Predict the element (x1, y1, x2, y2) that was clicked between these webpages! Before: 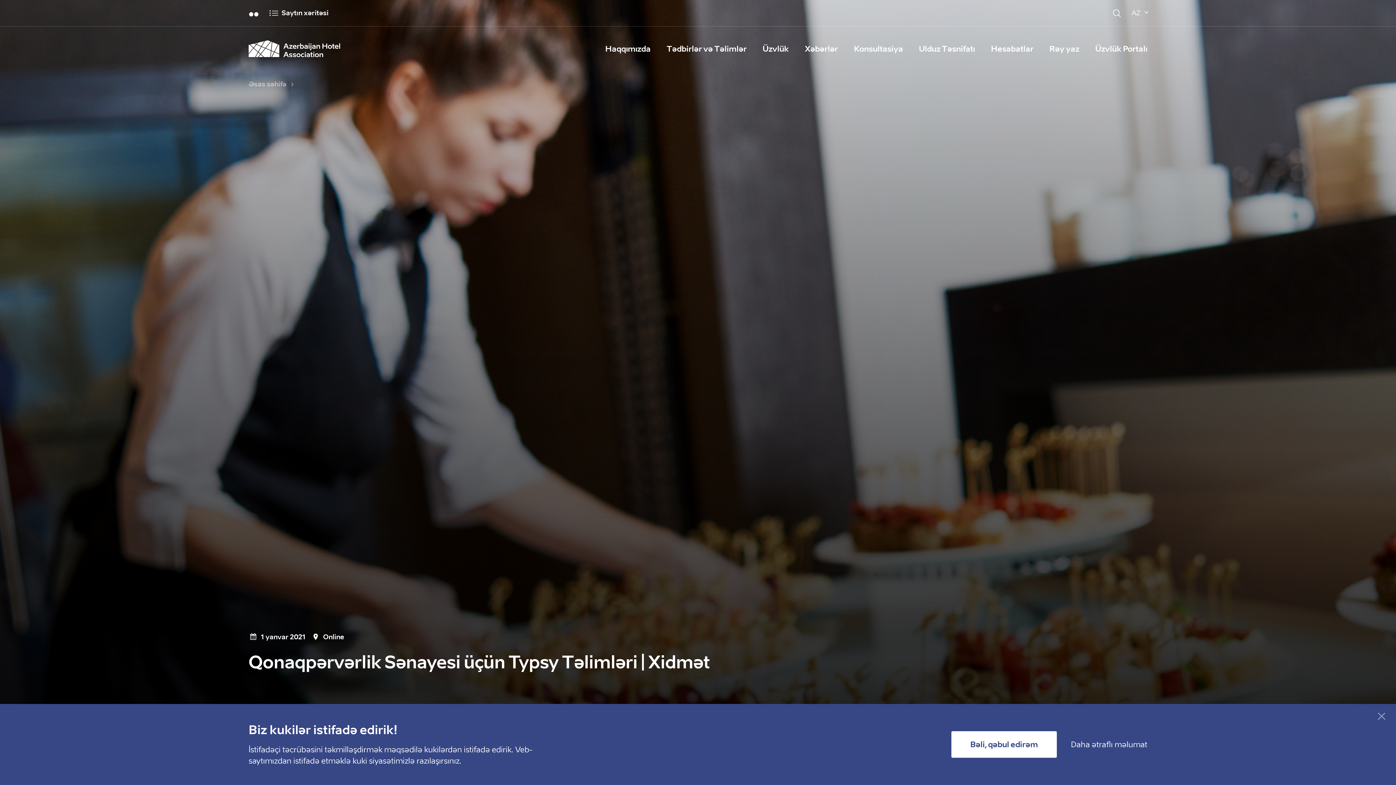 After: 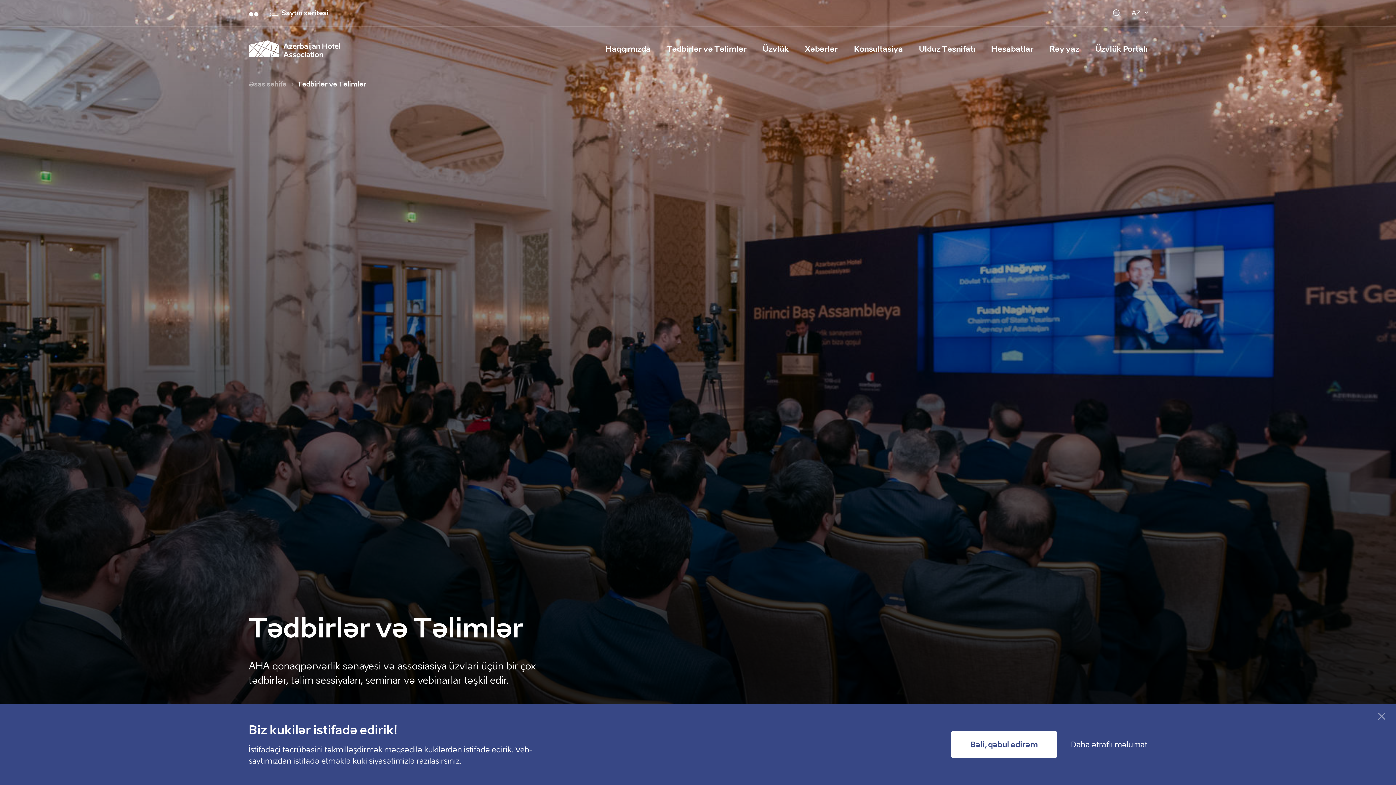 Action: label: Tədbirlər və Təlimlər bbox: (666, 44, 746, 53)